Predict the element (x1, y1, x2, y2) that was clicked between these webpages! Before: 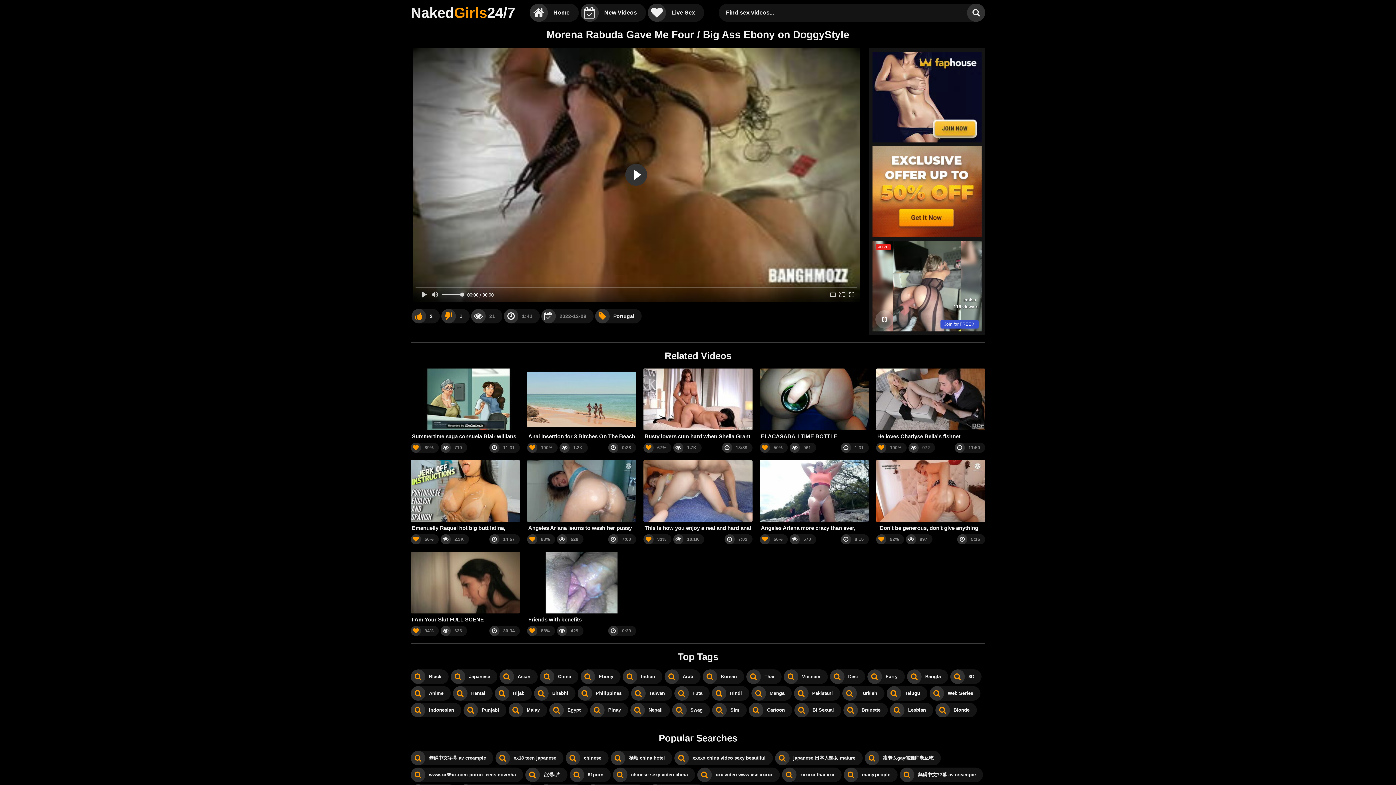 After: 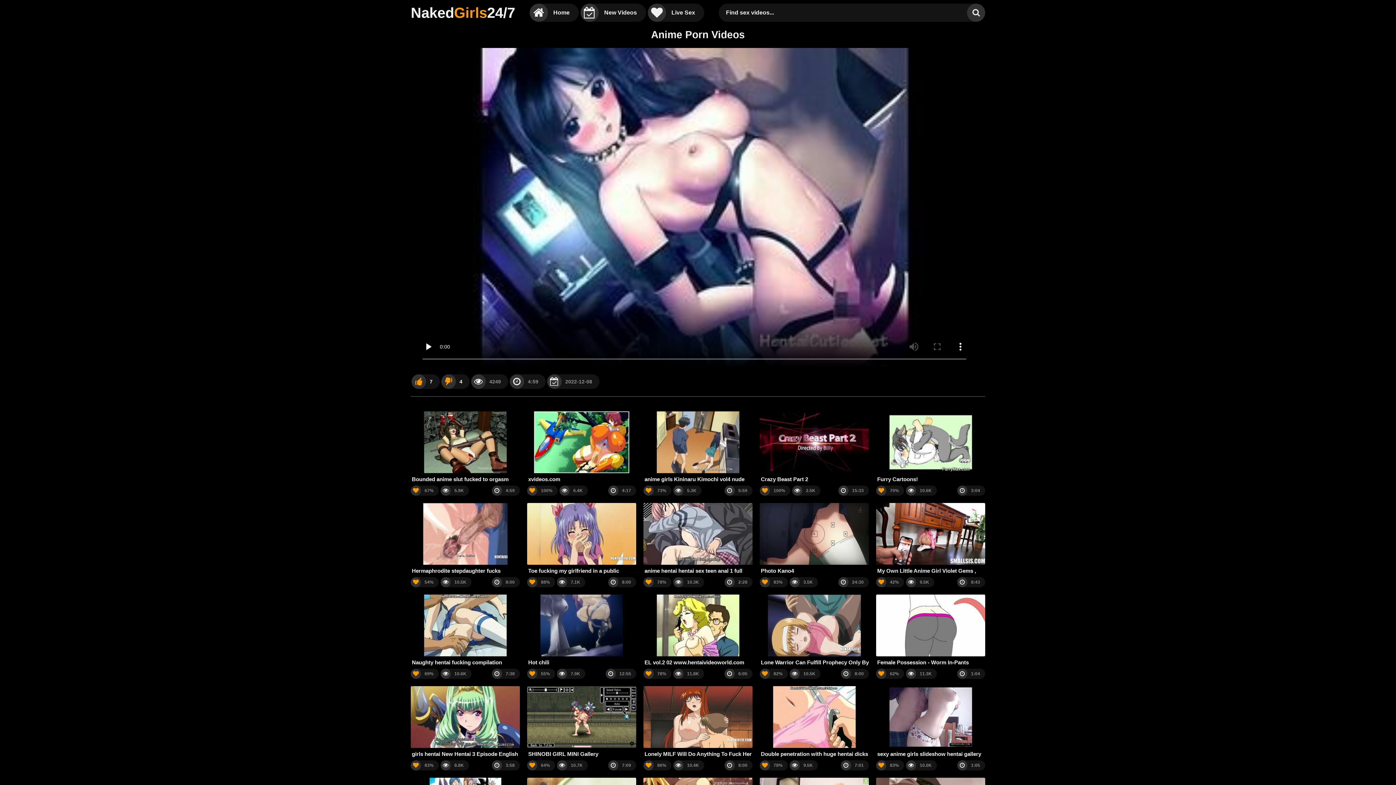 Action: label: Anime bbox: (410, 686, 450, 701)